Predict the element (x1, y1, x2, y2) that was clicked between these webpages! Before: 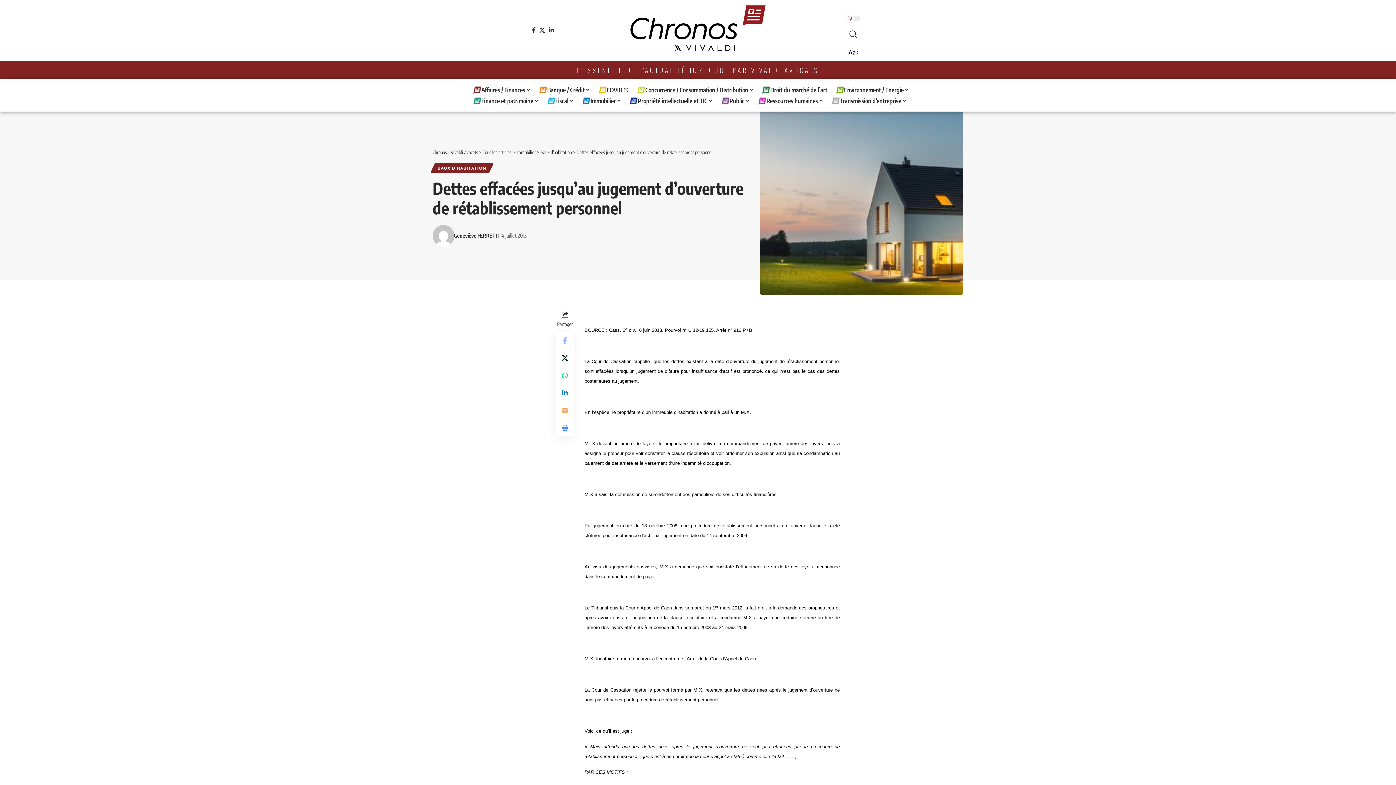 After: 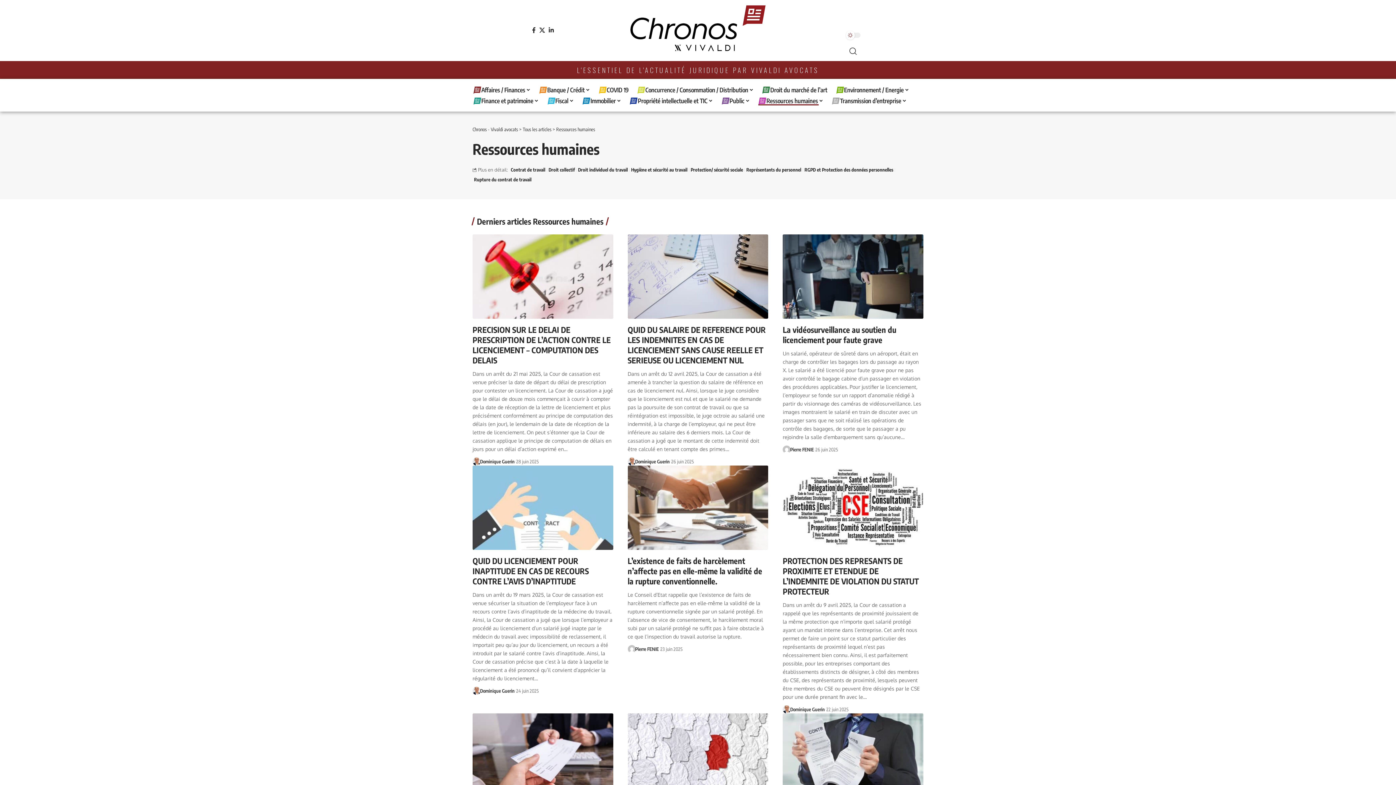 Action: bbox: (754, 95, 827, 106) label: Ressources humaines